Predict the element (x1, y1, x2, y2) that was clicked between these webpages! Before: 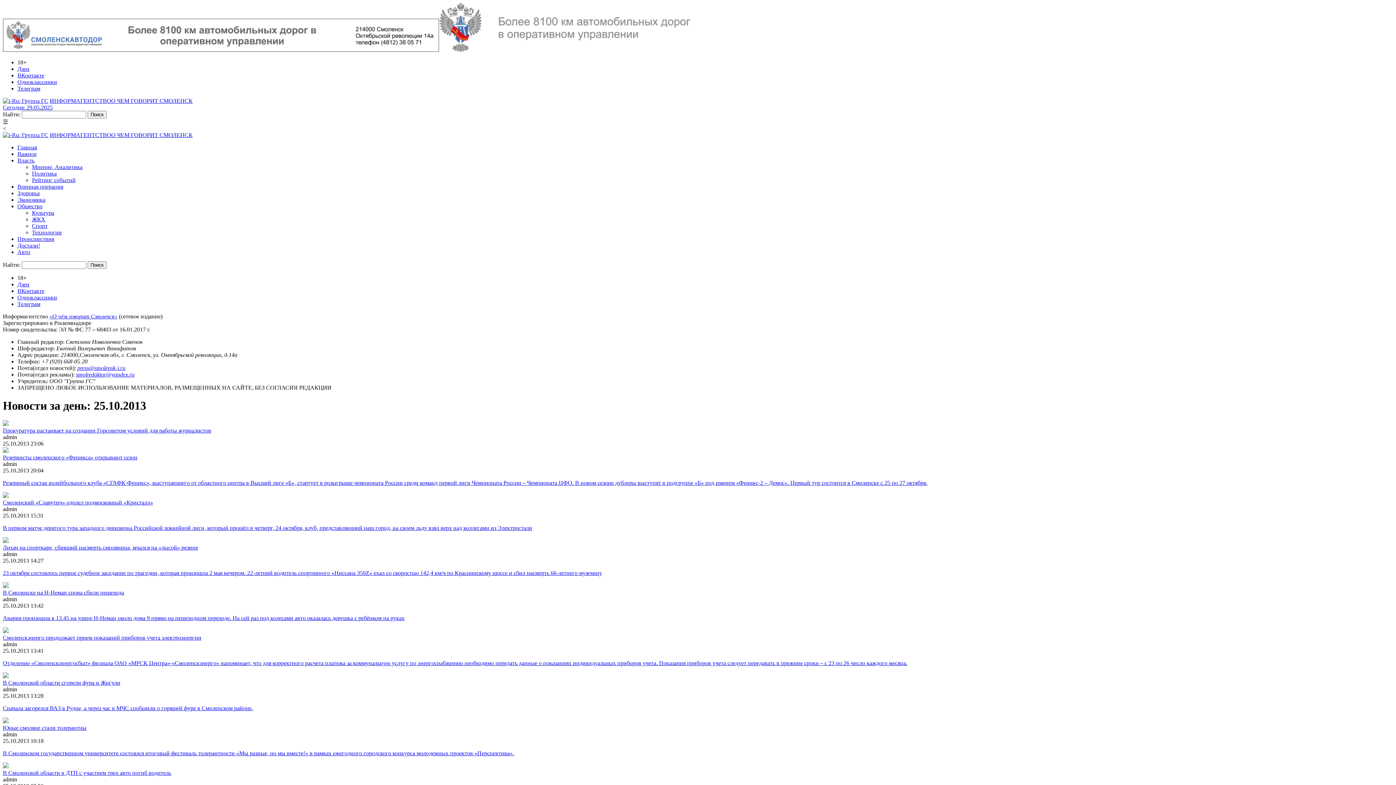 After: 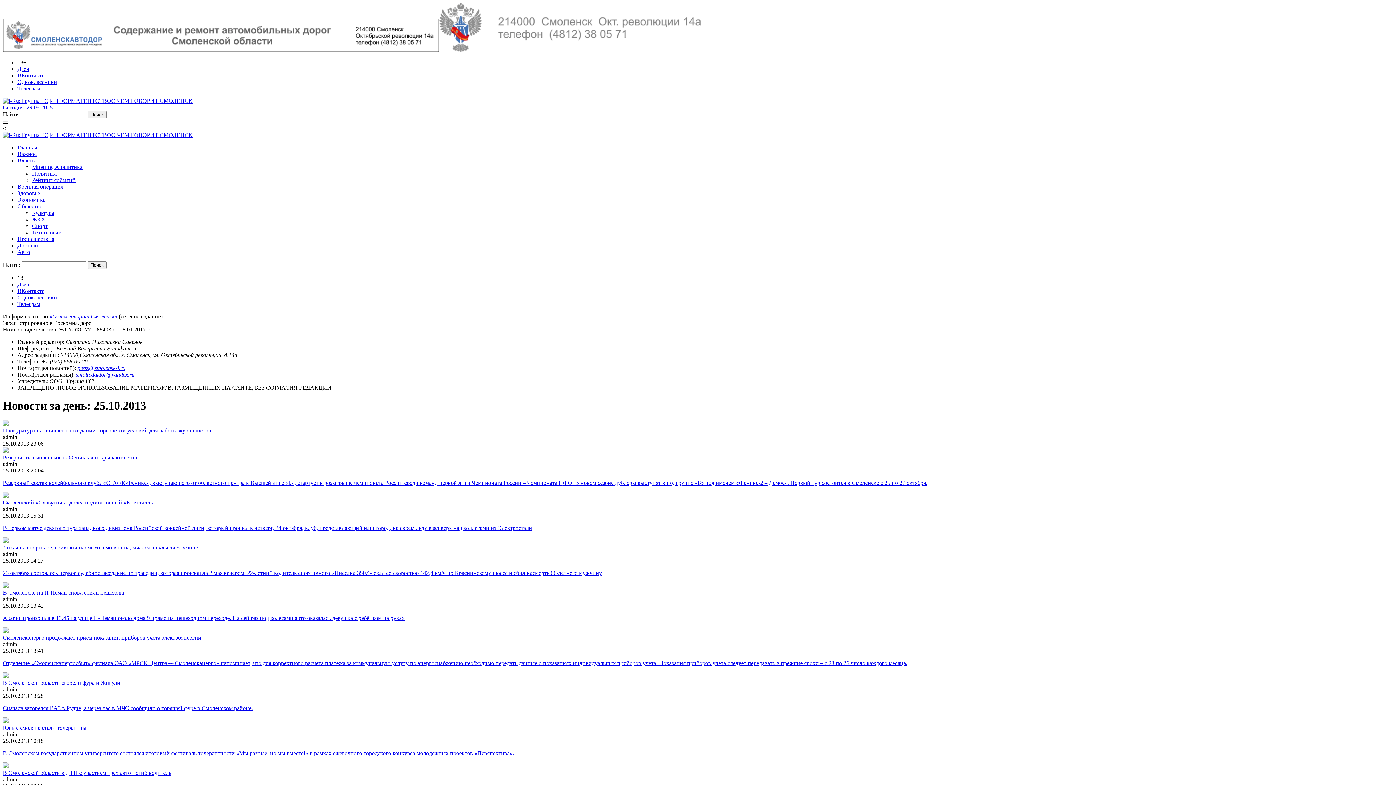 Action: bbox: (17, 281, 29, 287) label: Дзен